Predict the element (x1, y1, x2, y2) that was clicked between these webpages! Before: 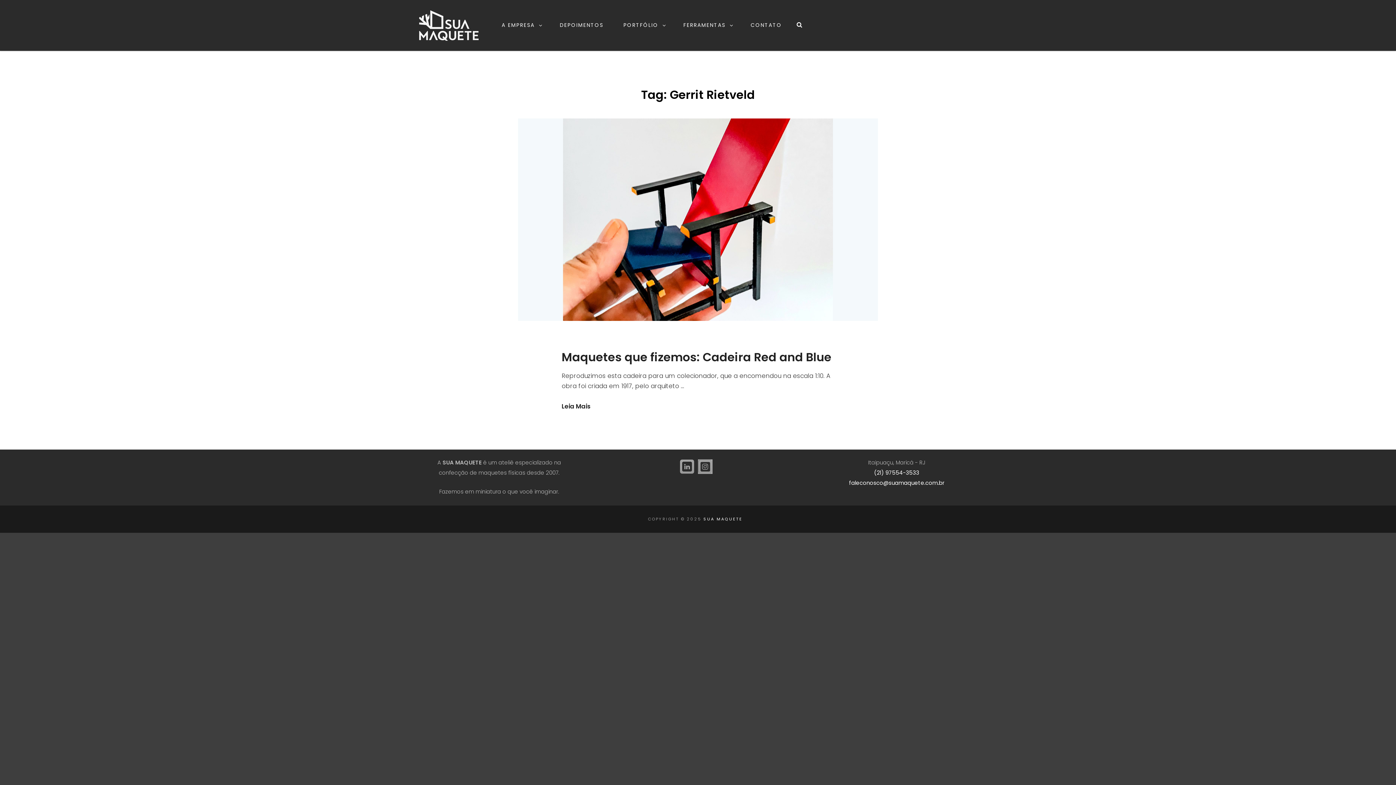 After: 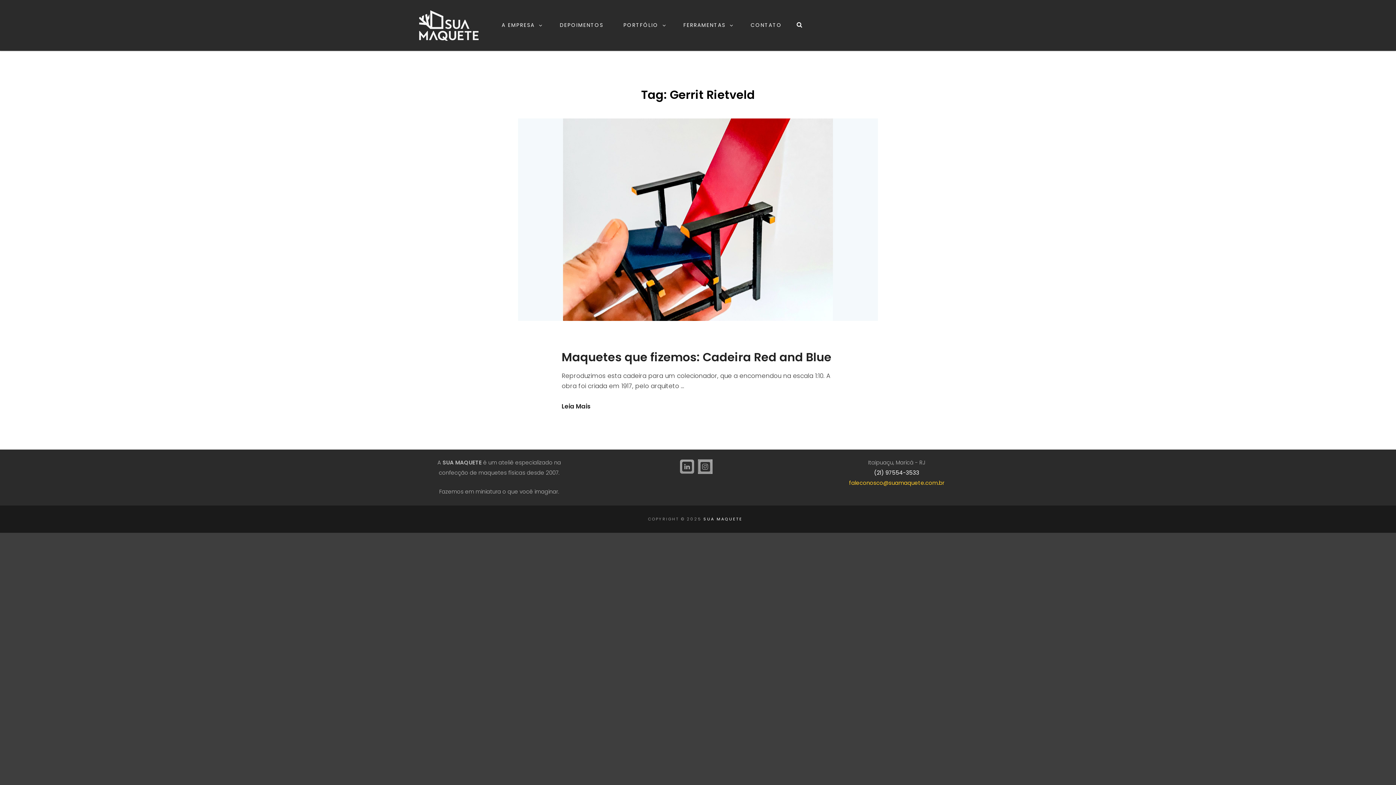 Action: label: faleconosco@suamaquete.com.br bbox: (849, 479, 944, 486)